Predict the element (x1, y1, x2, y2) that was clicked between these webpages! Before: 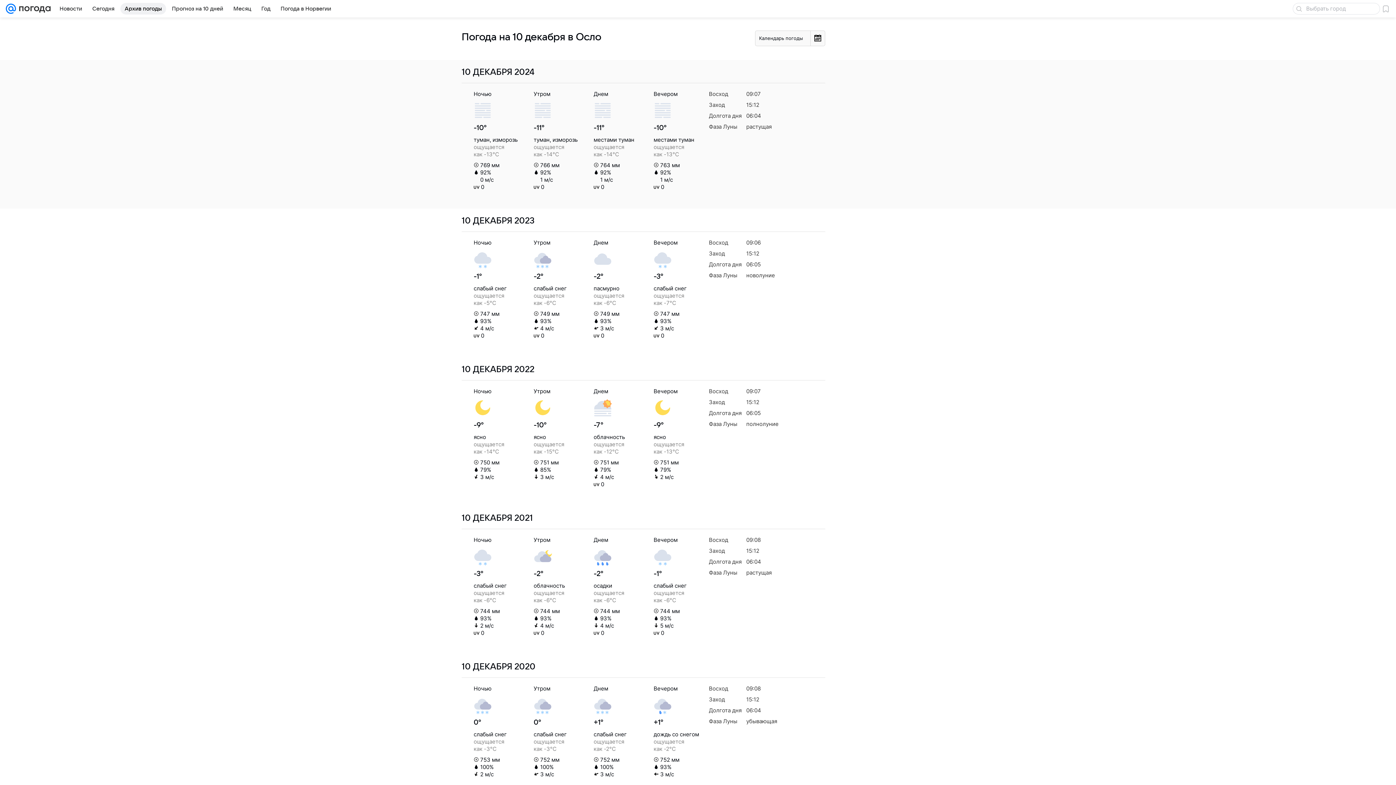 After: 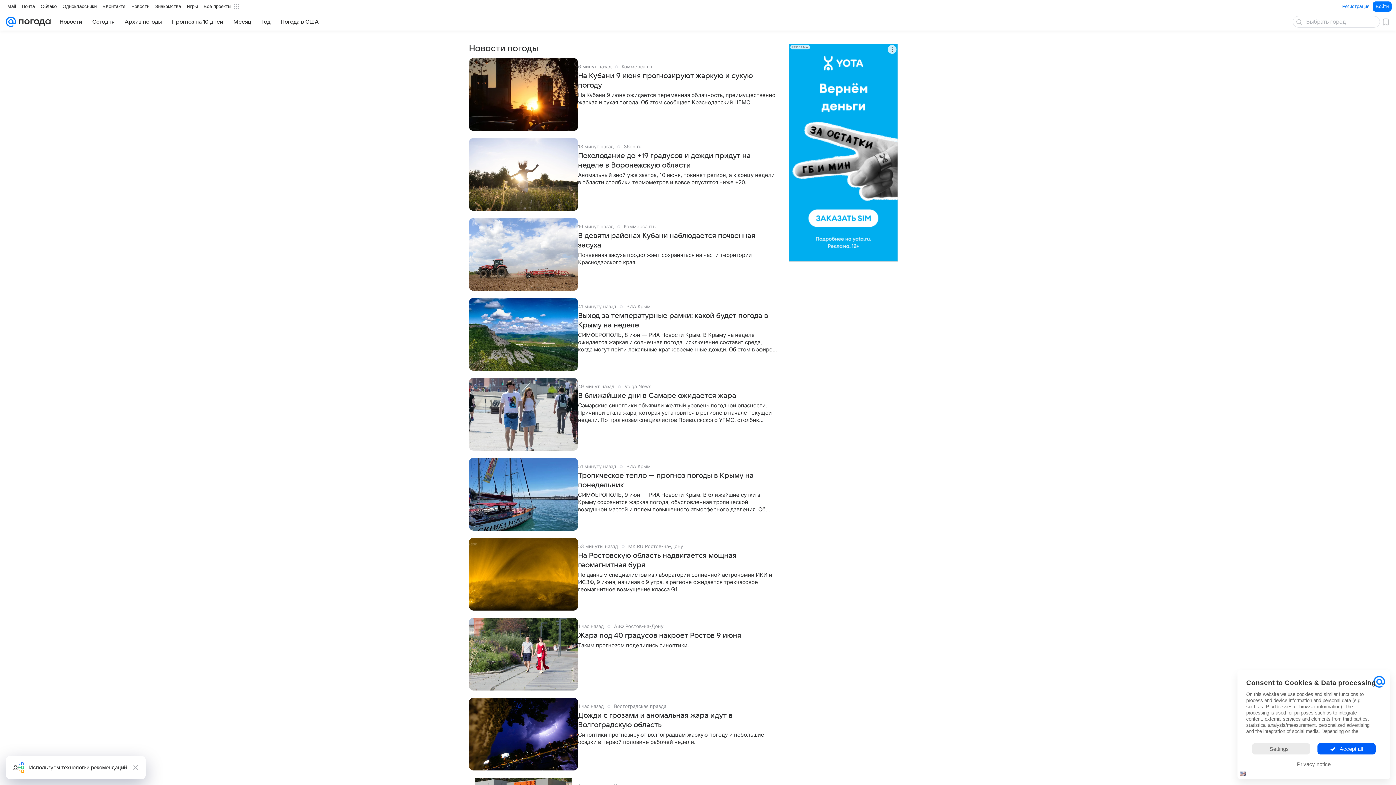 Action: bbox: (55, 2, 86, 14) label: Новости